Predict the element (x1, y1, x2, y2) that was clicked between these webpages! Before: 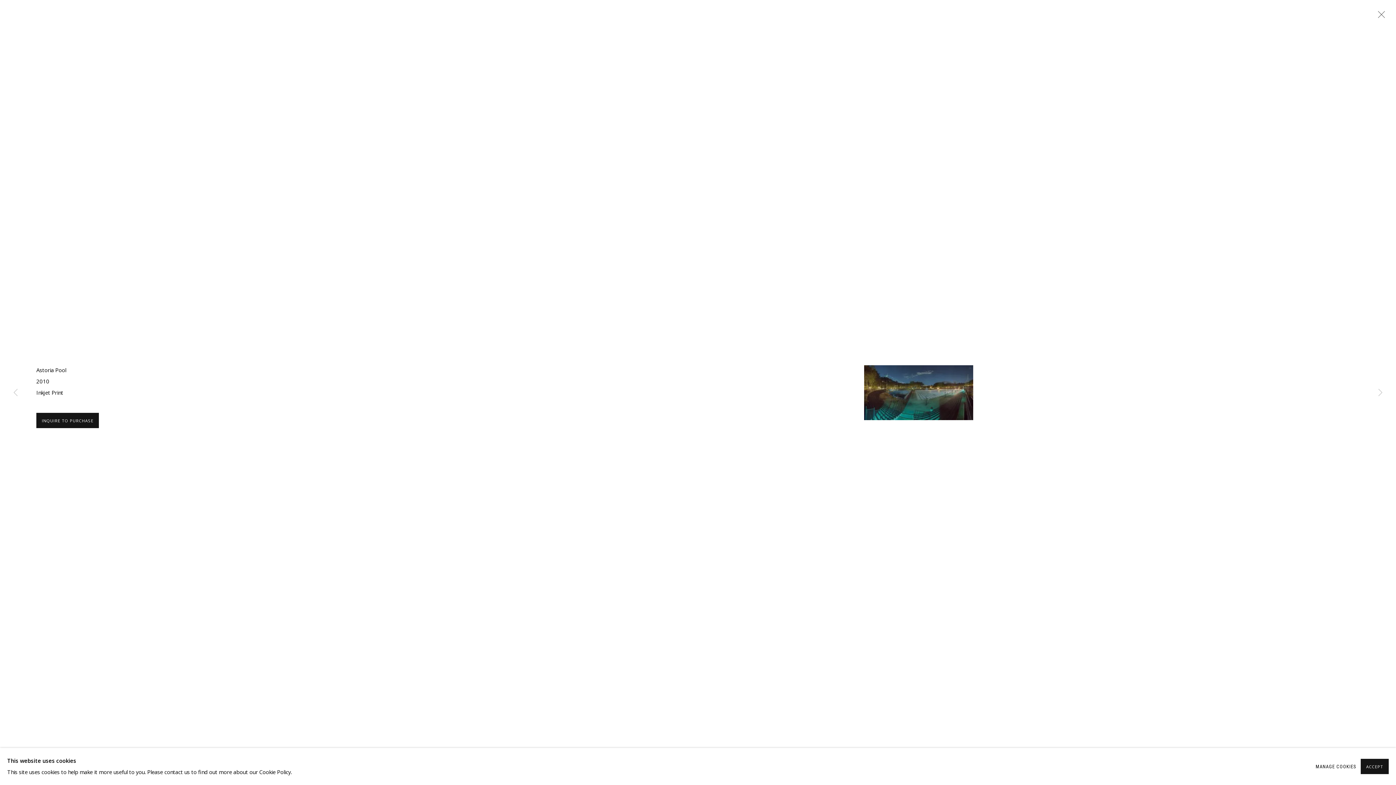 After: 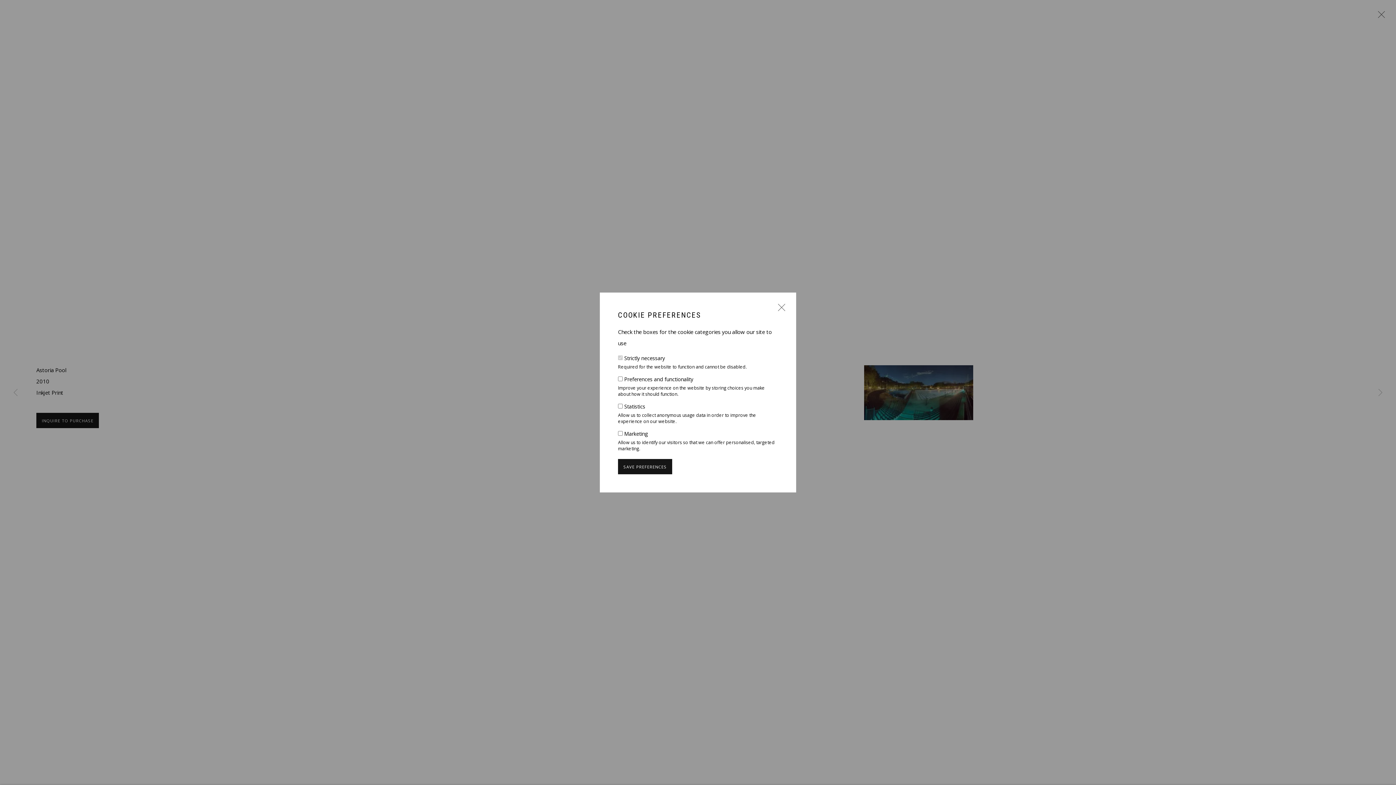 Action: bbox: (1315, 761, 1356, 772) label: MANAGE COOKIES